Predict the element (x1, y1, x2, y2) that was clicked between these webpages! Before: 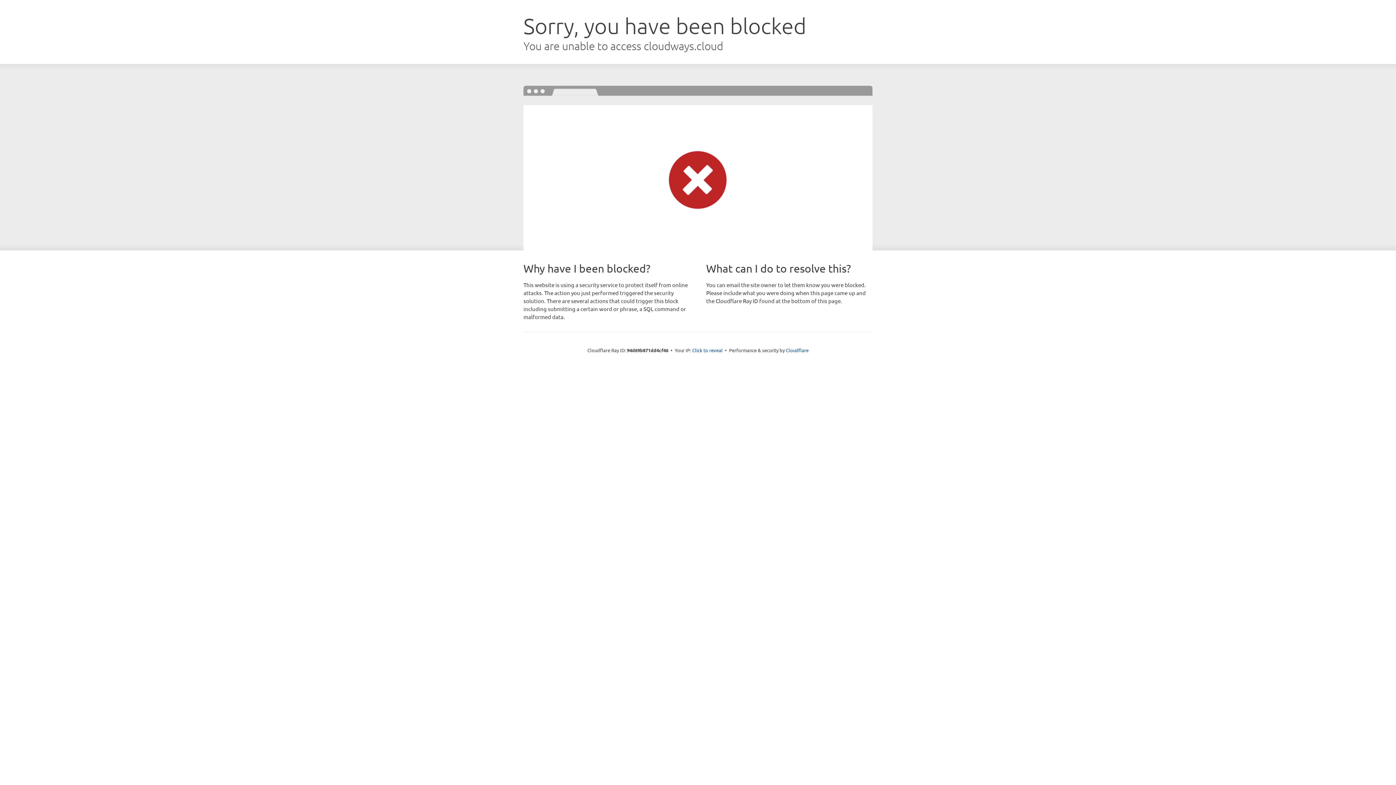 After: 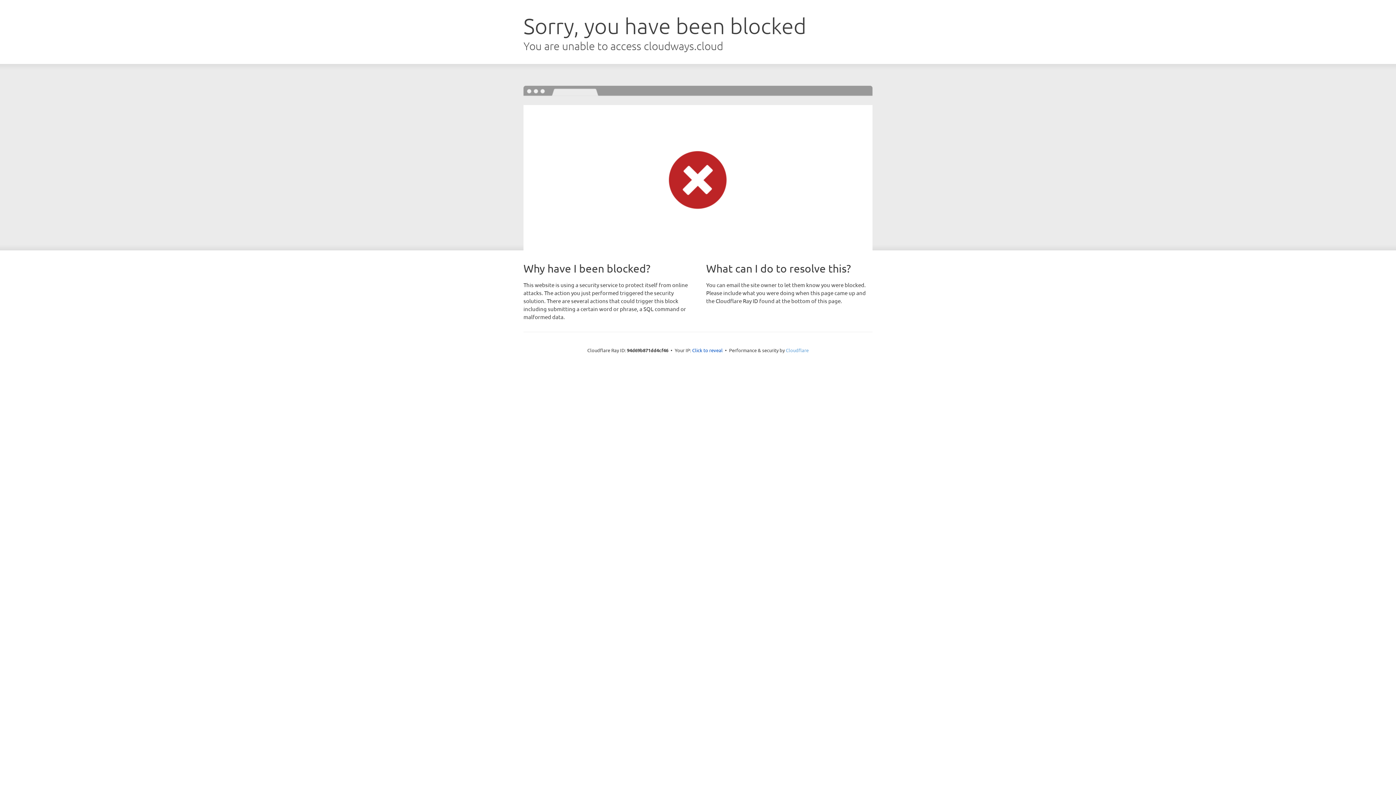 Action: bbox: (786, 347, 808, 353) label: Cloudflare